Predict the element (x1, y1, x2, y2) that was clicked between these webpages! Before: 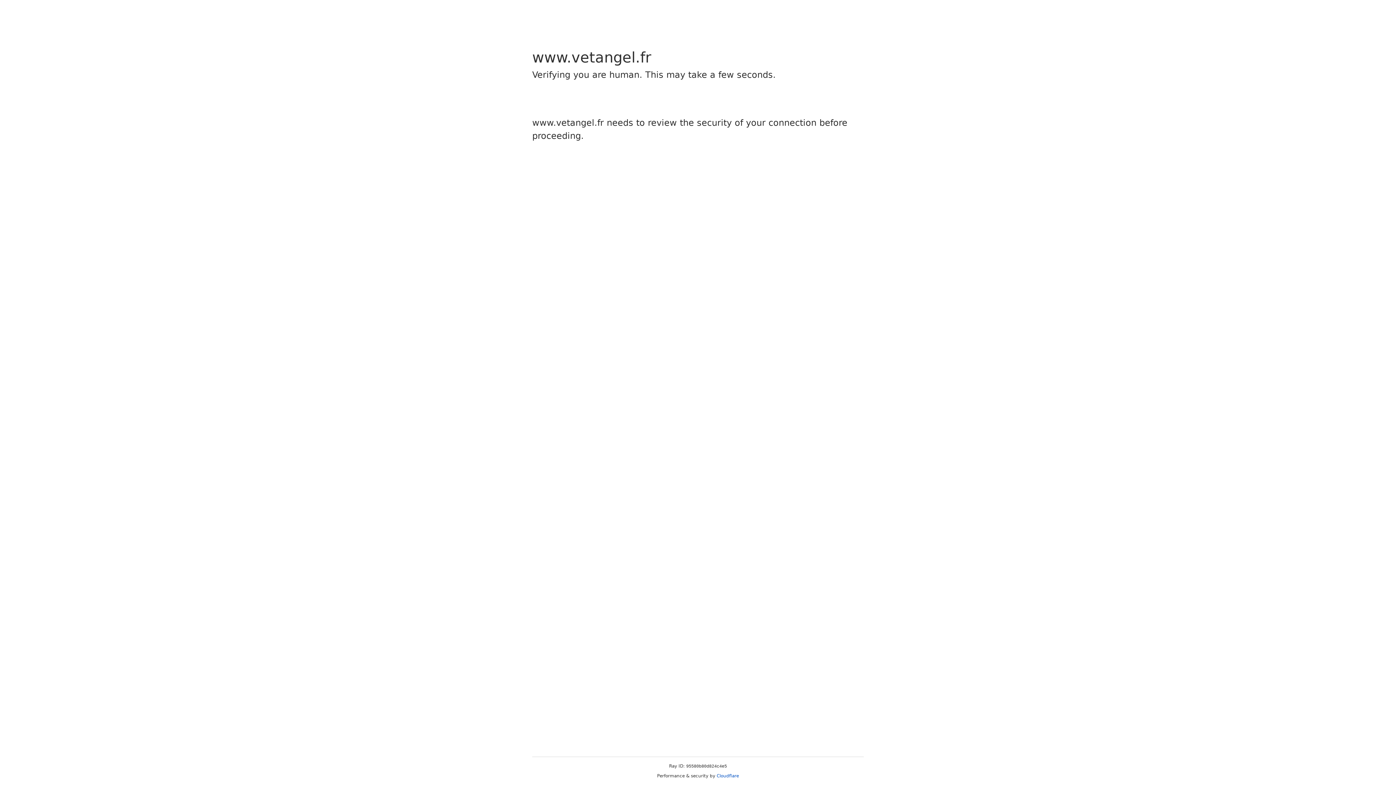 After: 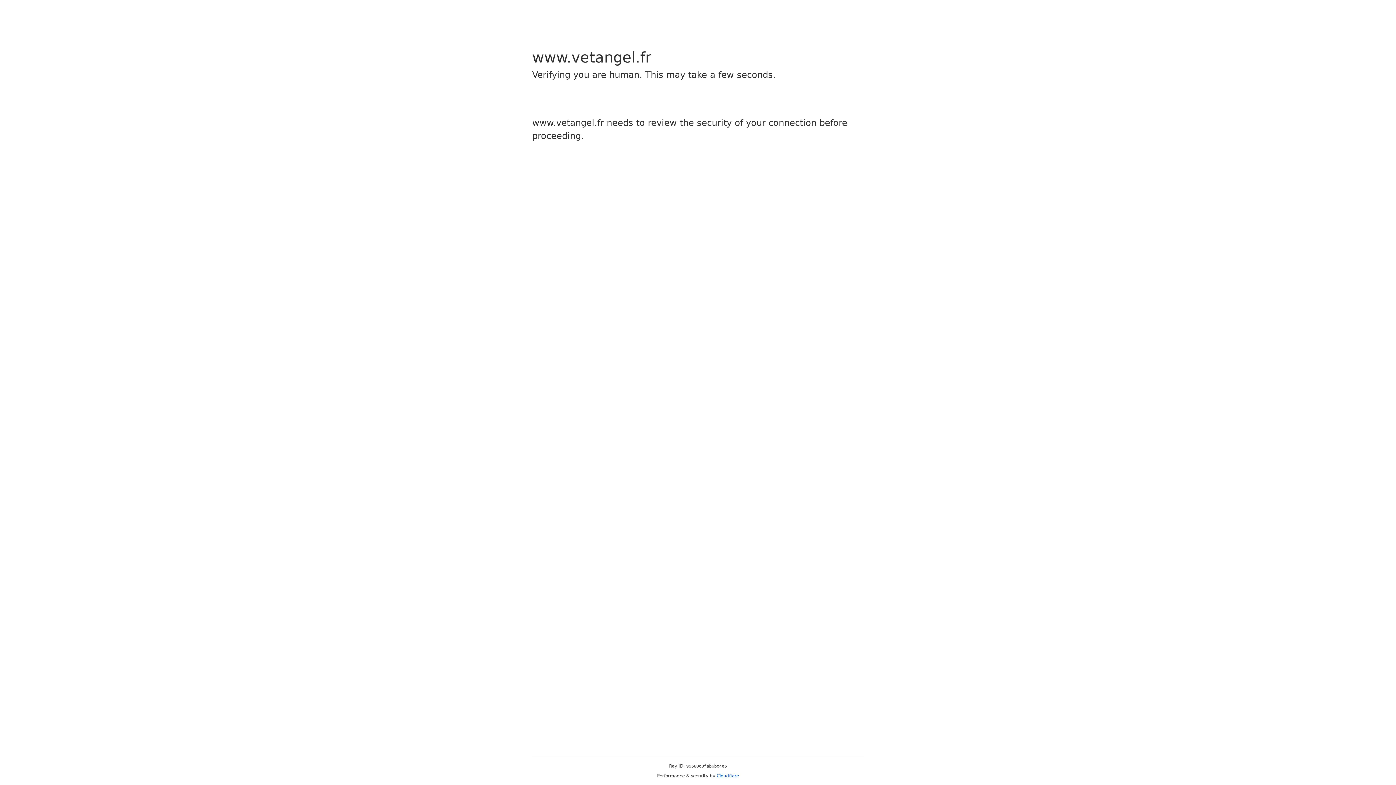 Action: label: Cloudflare bbox: (716, 773, 739, 778)